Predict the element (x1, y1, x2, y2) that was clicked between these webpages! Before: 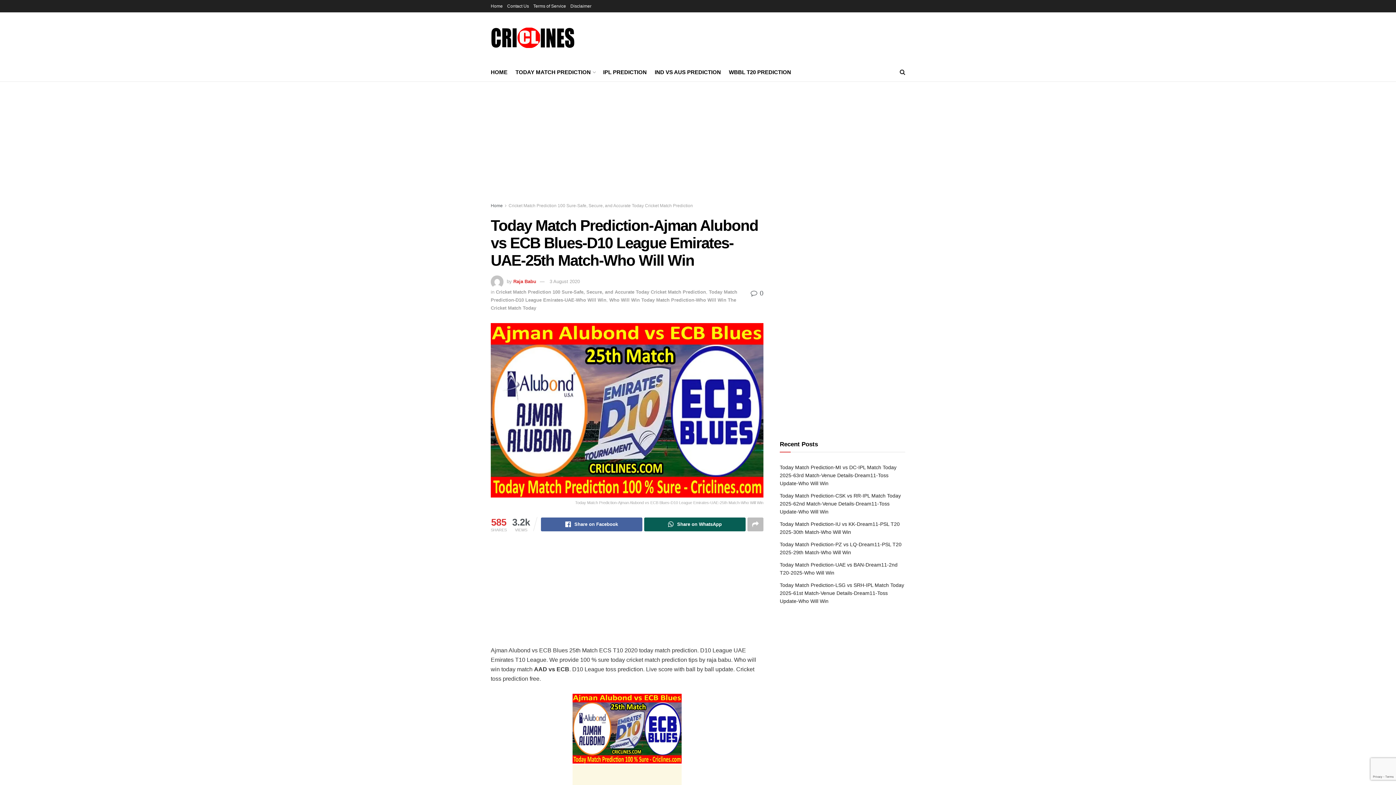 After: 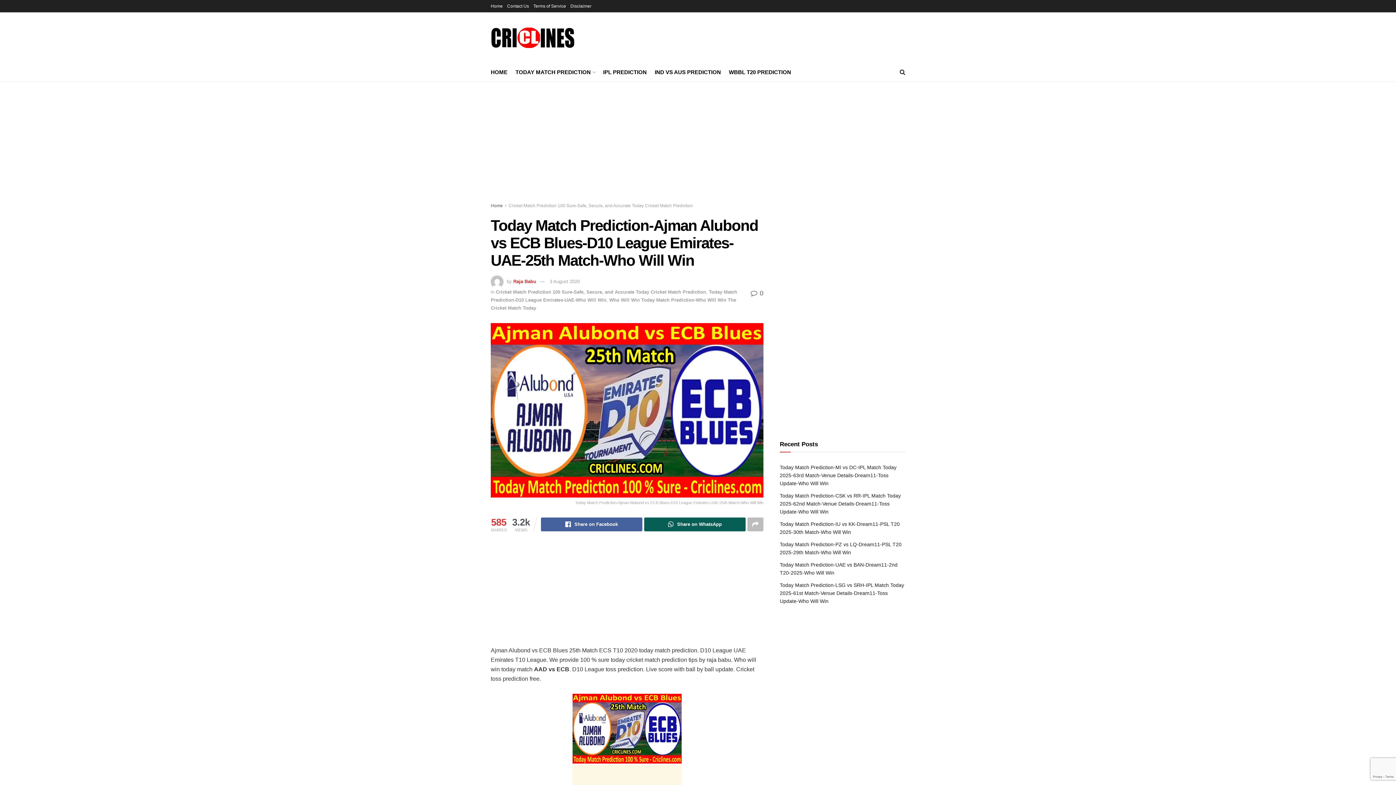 Action: bbox: (750, 289, 763, 297) label:  0